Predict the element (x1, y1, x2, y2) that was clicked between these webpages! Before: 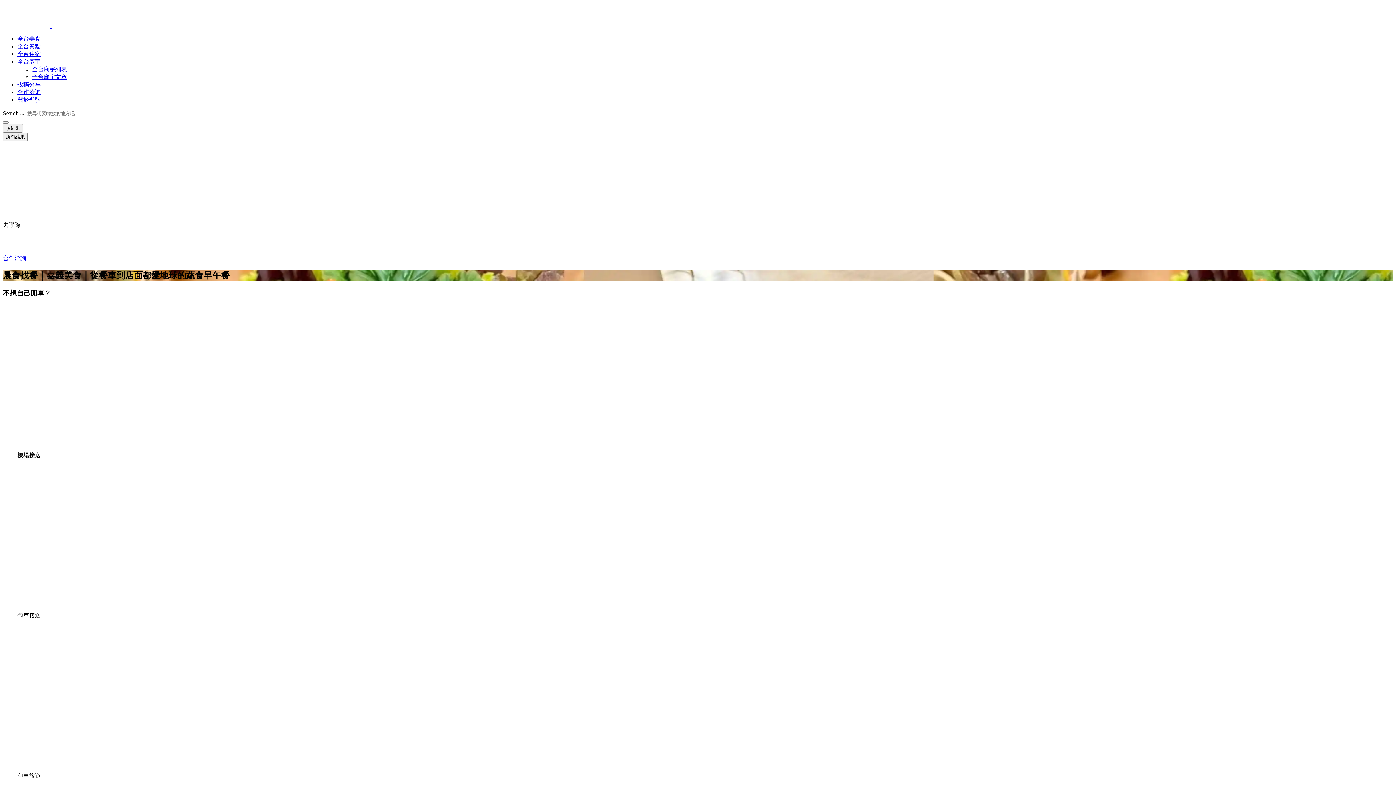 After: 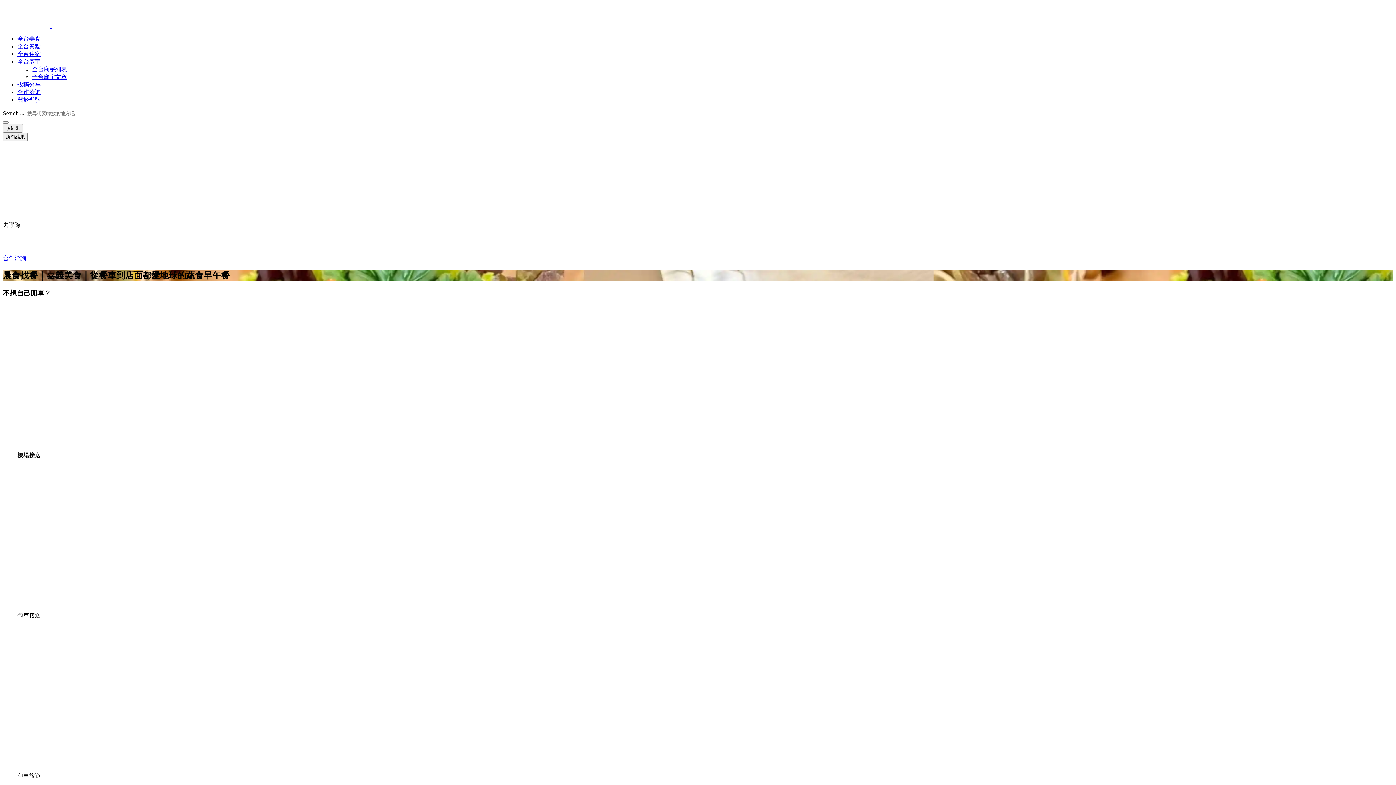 Action: label: 合作洽詢 bbox: (2, 255, 26, 261)